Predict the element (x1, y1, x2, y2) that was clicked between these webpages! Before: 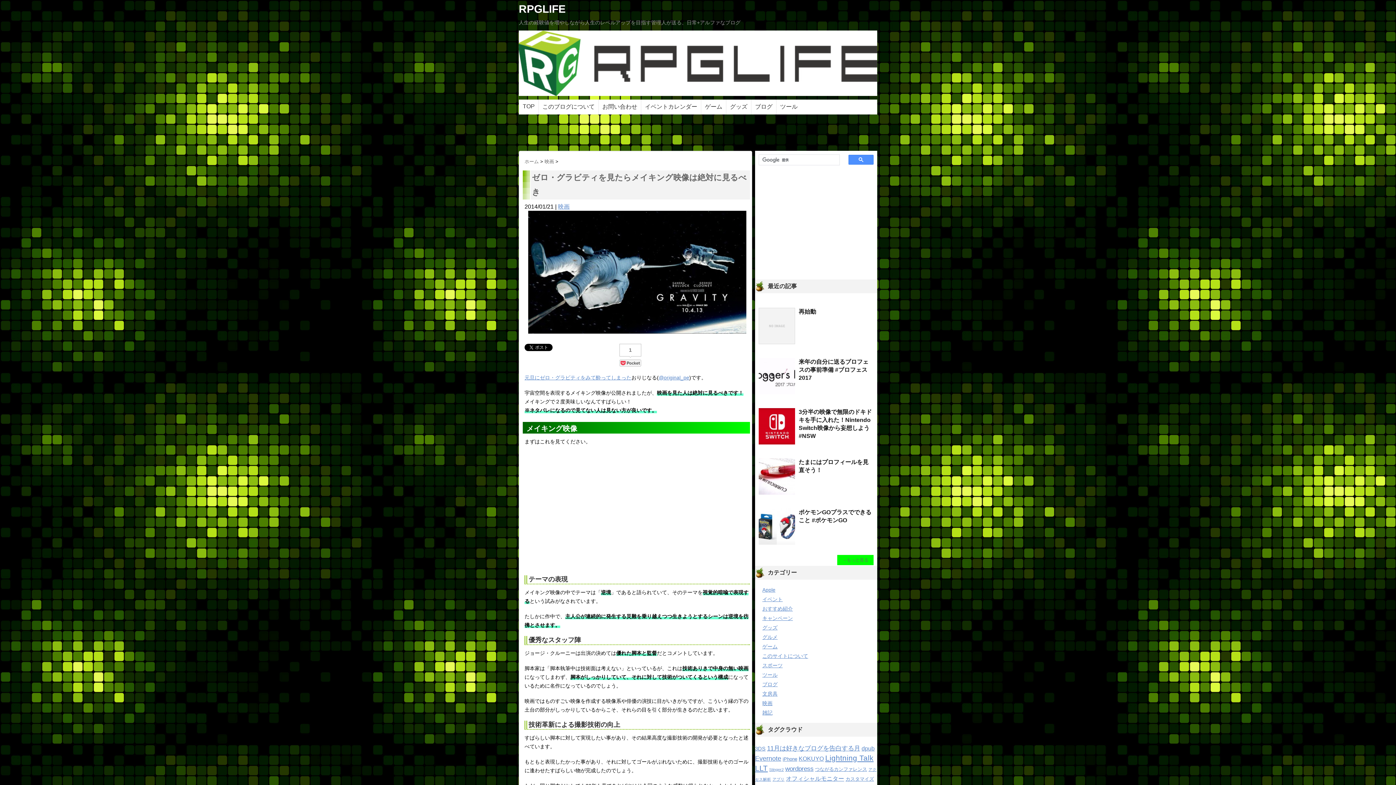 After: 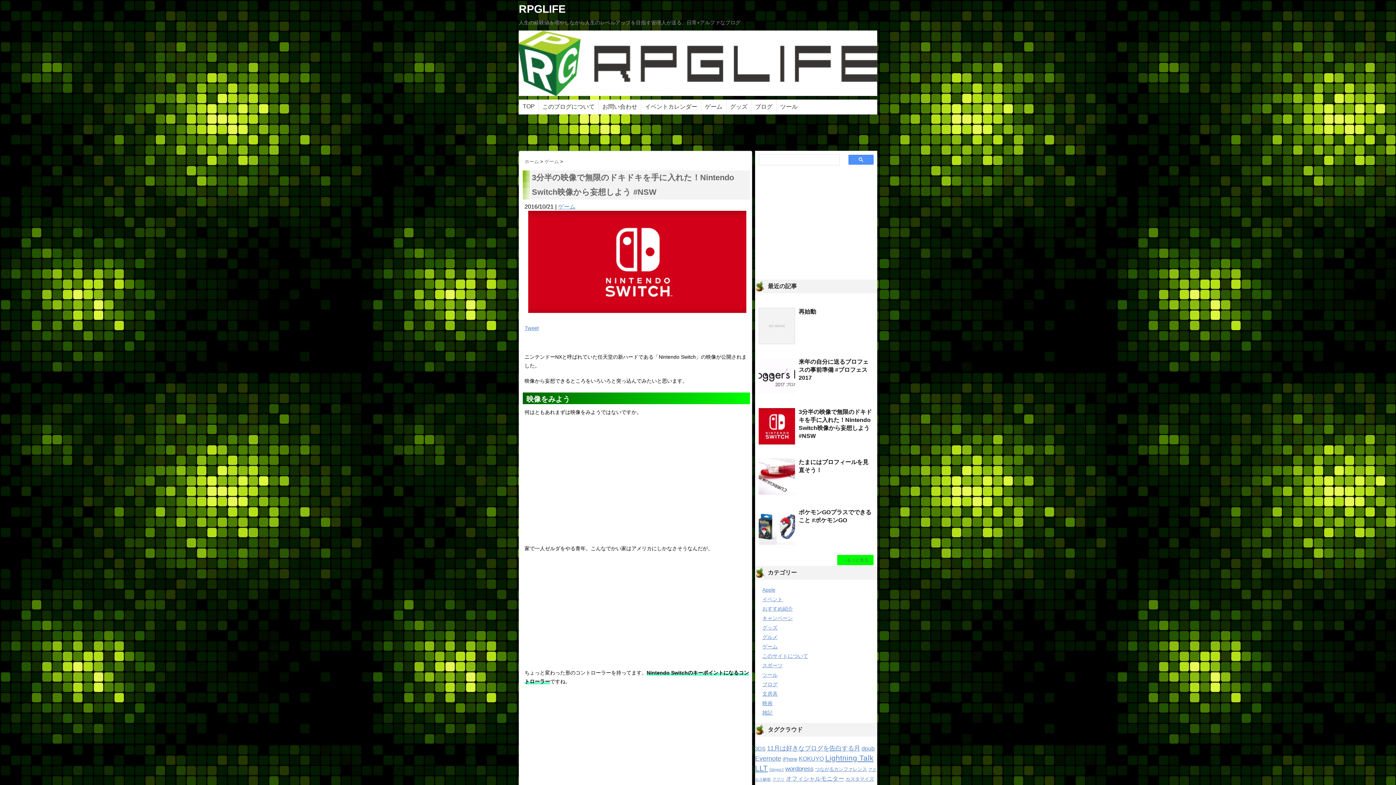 Action: bbox: (758, 438, 795, 444)